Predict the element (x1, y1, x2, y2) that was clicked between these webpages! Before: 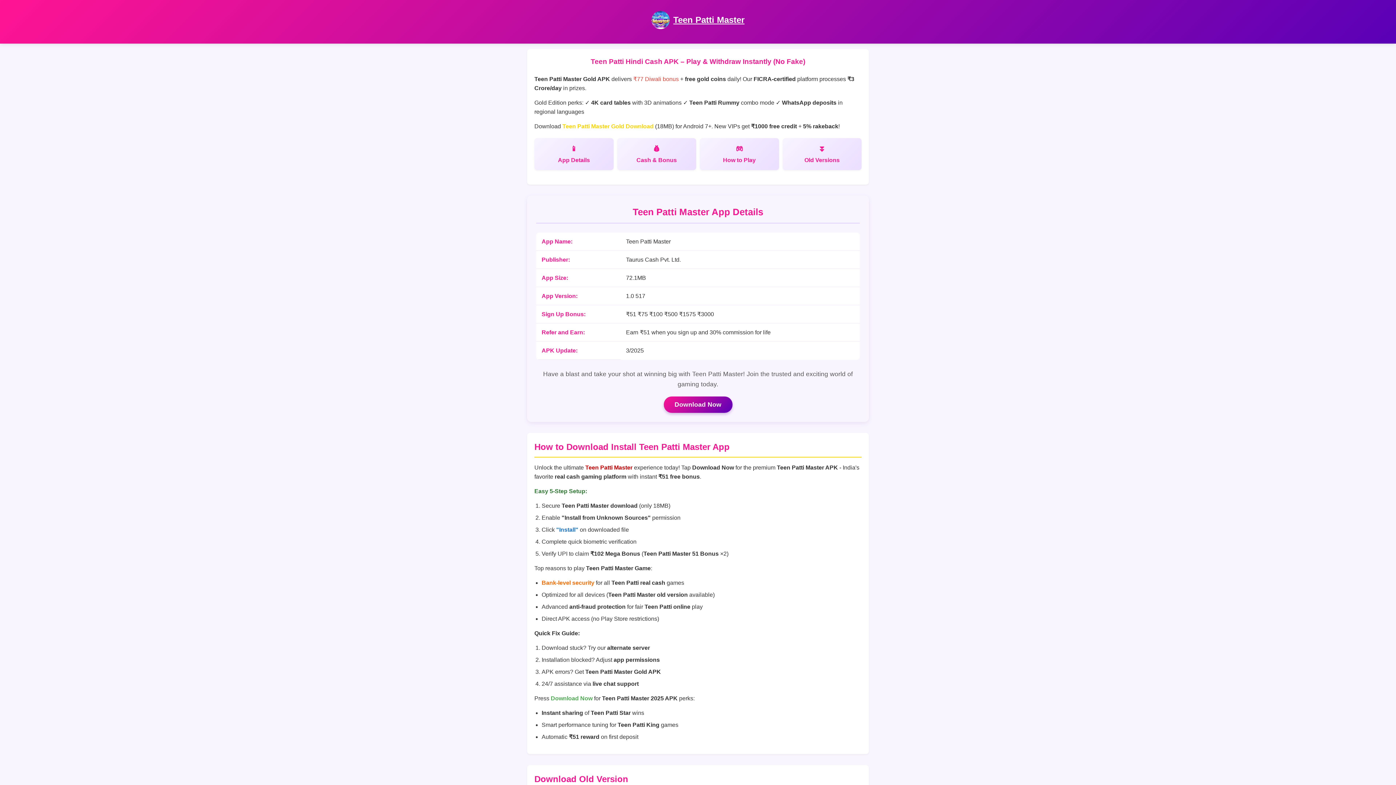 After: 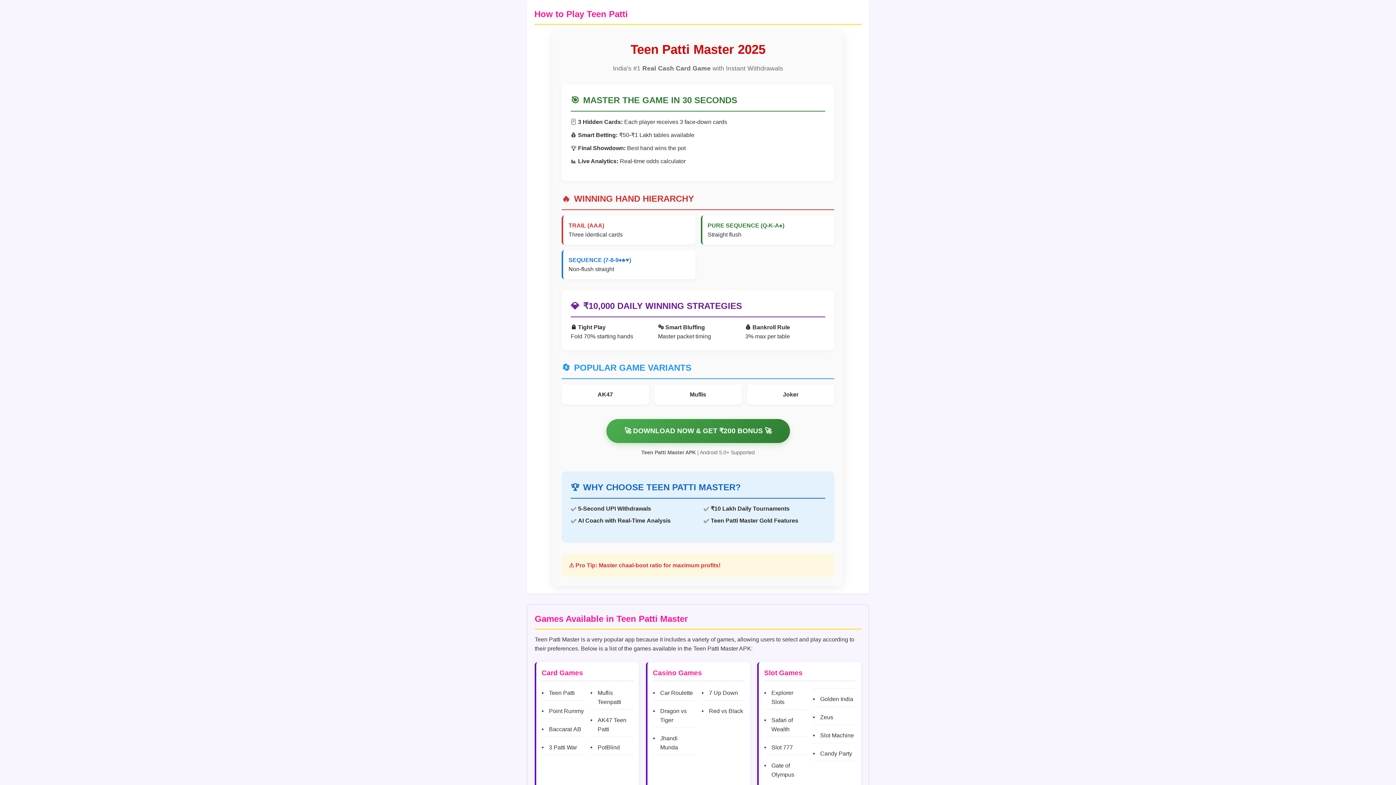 Action: label: How to Play bbox: (700, 138, 779, 170)